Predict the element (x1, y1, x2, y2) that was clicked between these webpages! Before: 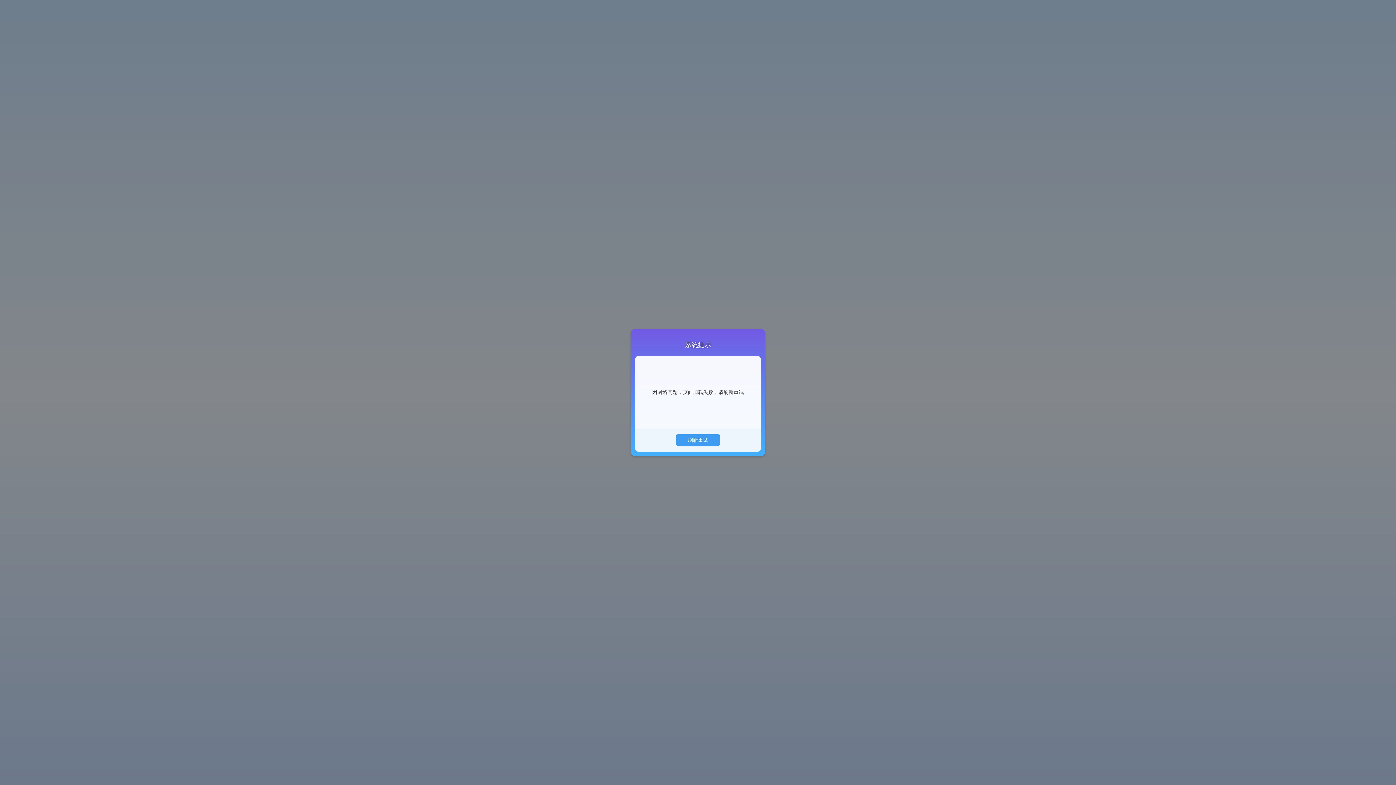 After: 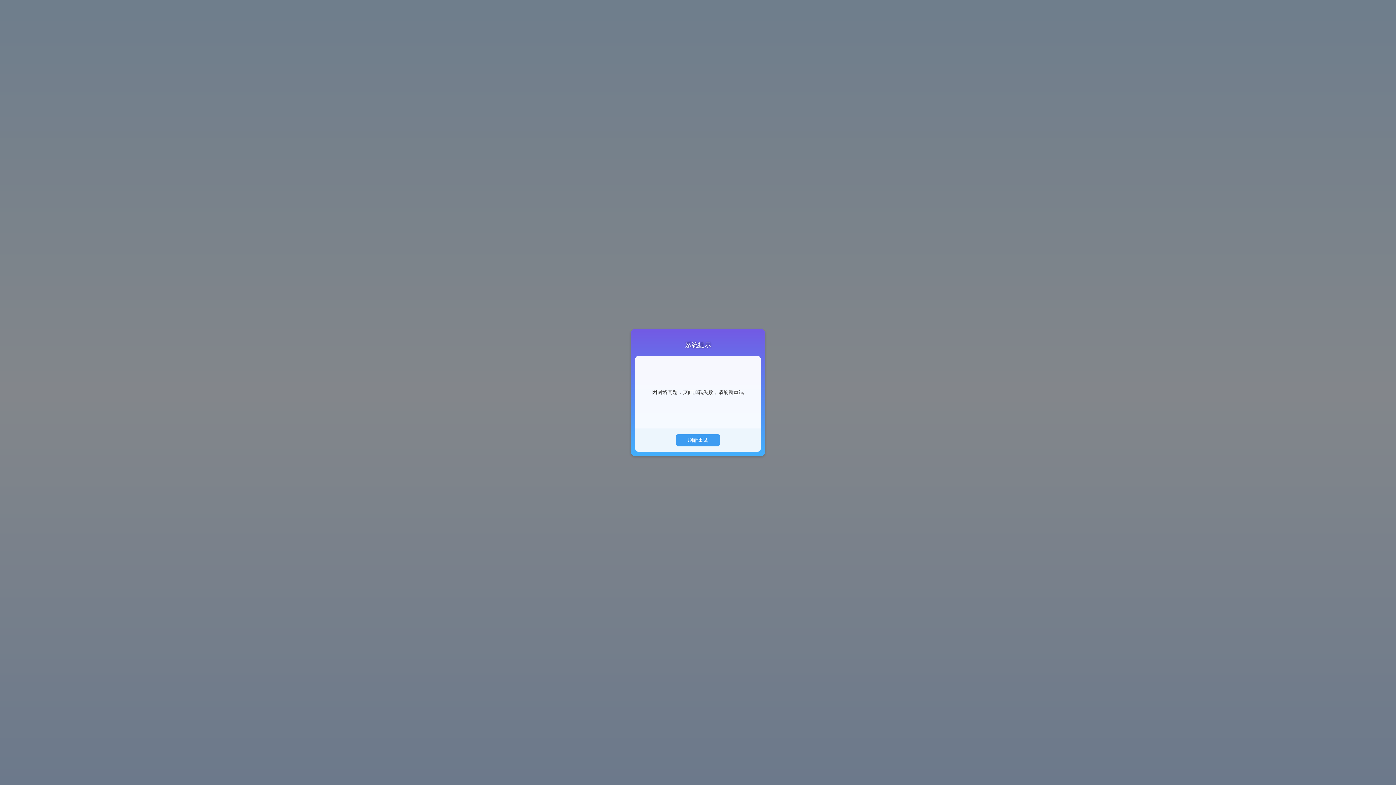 Action: label: 刷新重试 bbox: (676, 434, 720, 446)